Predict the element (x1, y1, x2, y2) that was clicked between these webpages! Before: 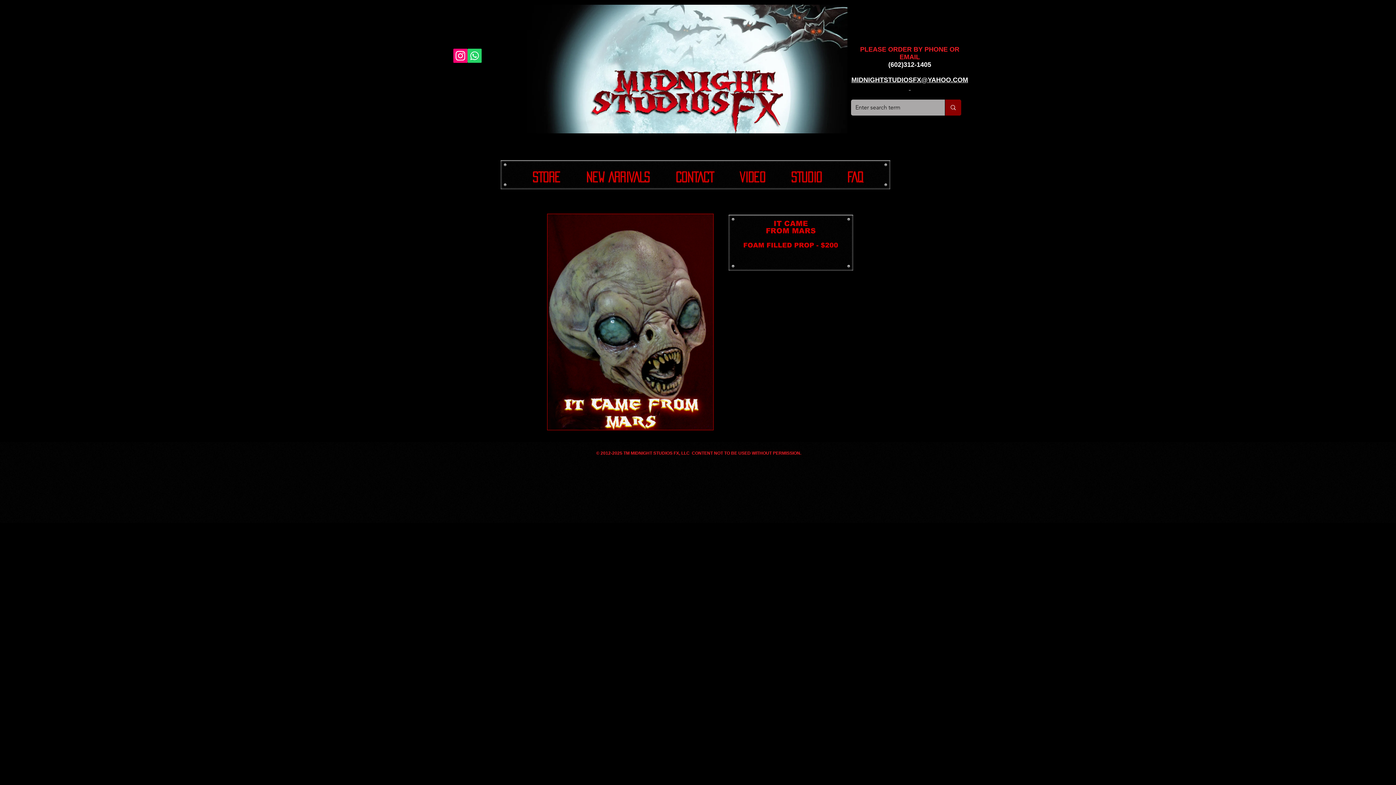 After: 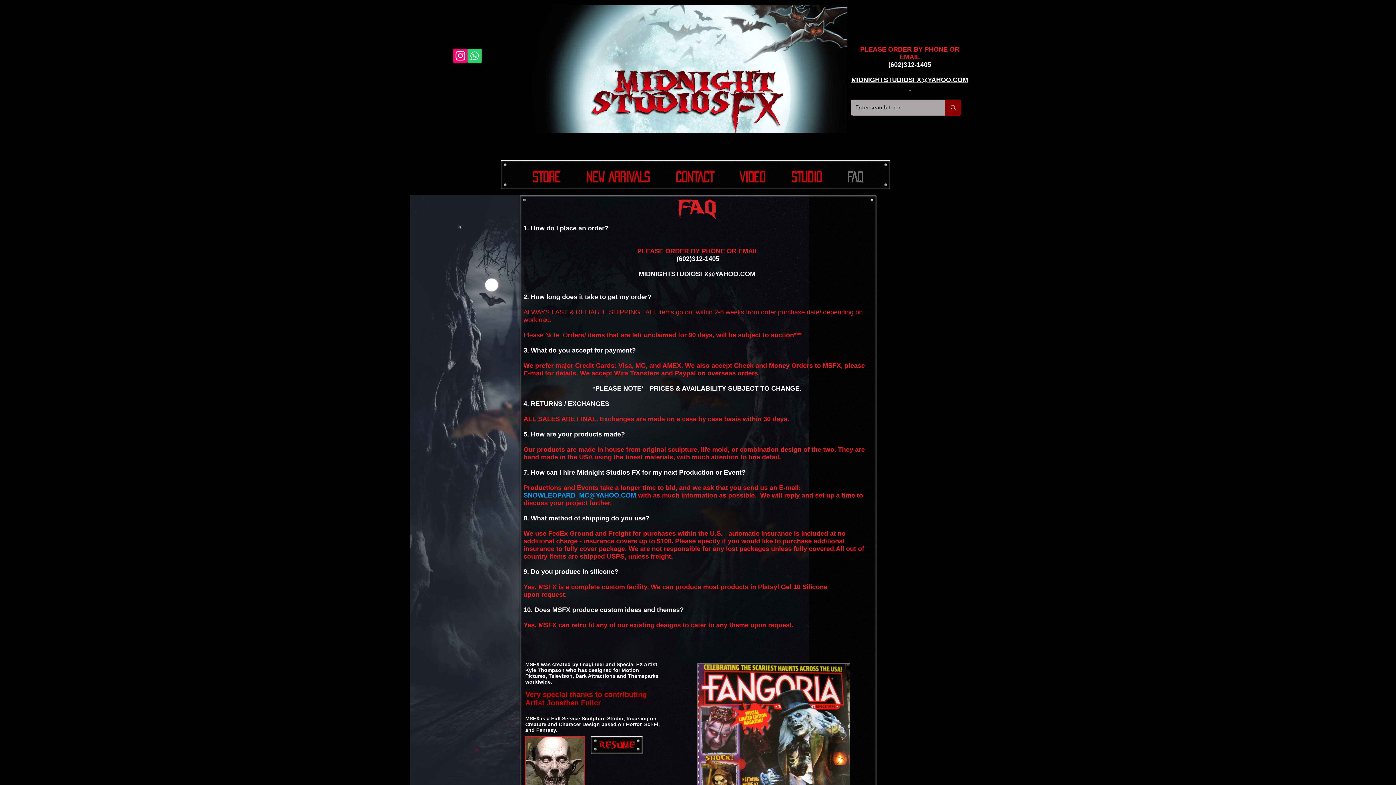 Action: label: FAQ bbox: (834, 165, 876, 189)